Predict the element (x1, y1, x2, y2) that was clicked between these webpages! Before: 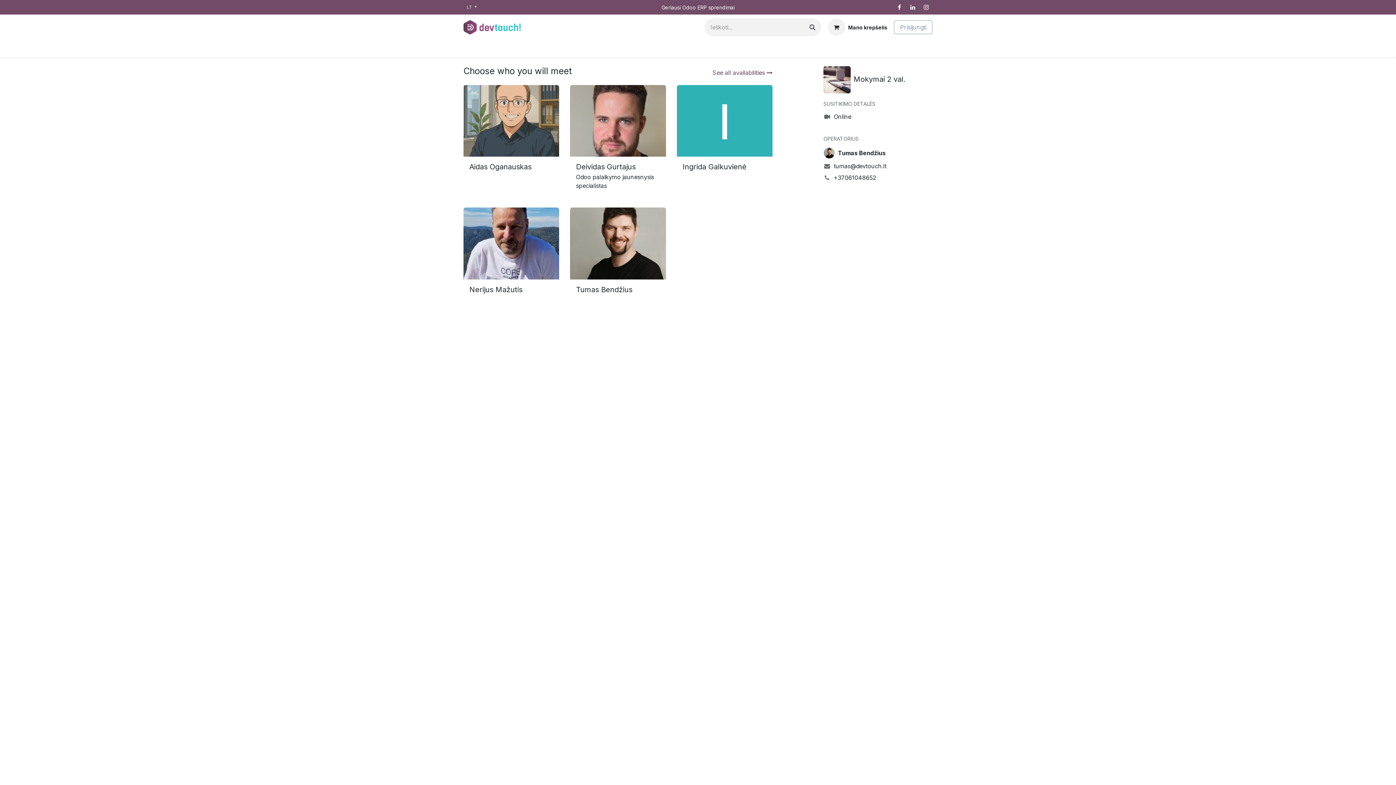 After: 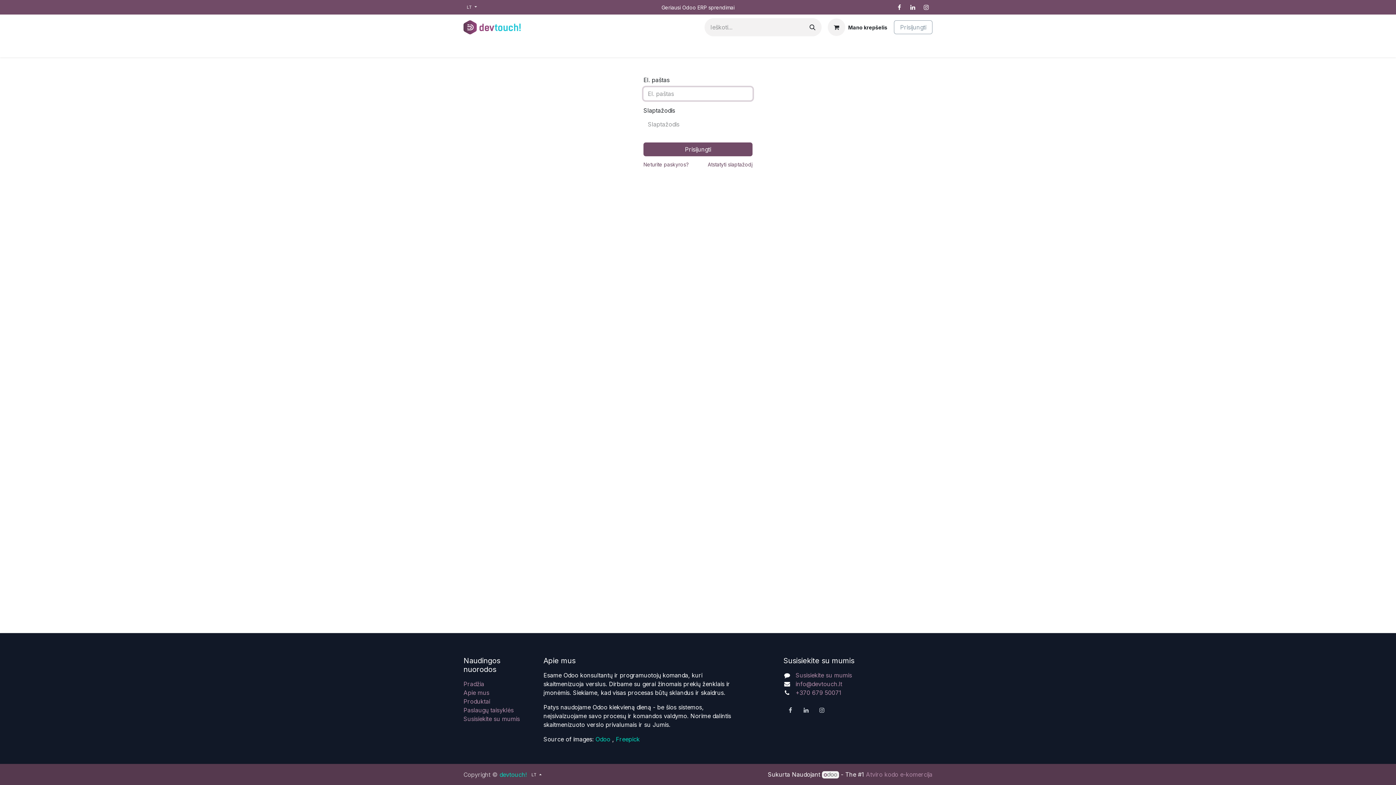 Action: bbox: (894, 20, 932, 34) label: Prisijungti